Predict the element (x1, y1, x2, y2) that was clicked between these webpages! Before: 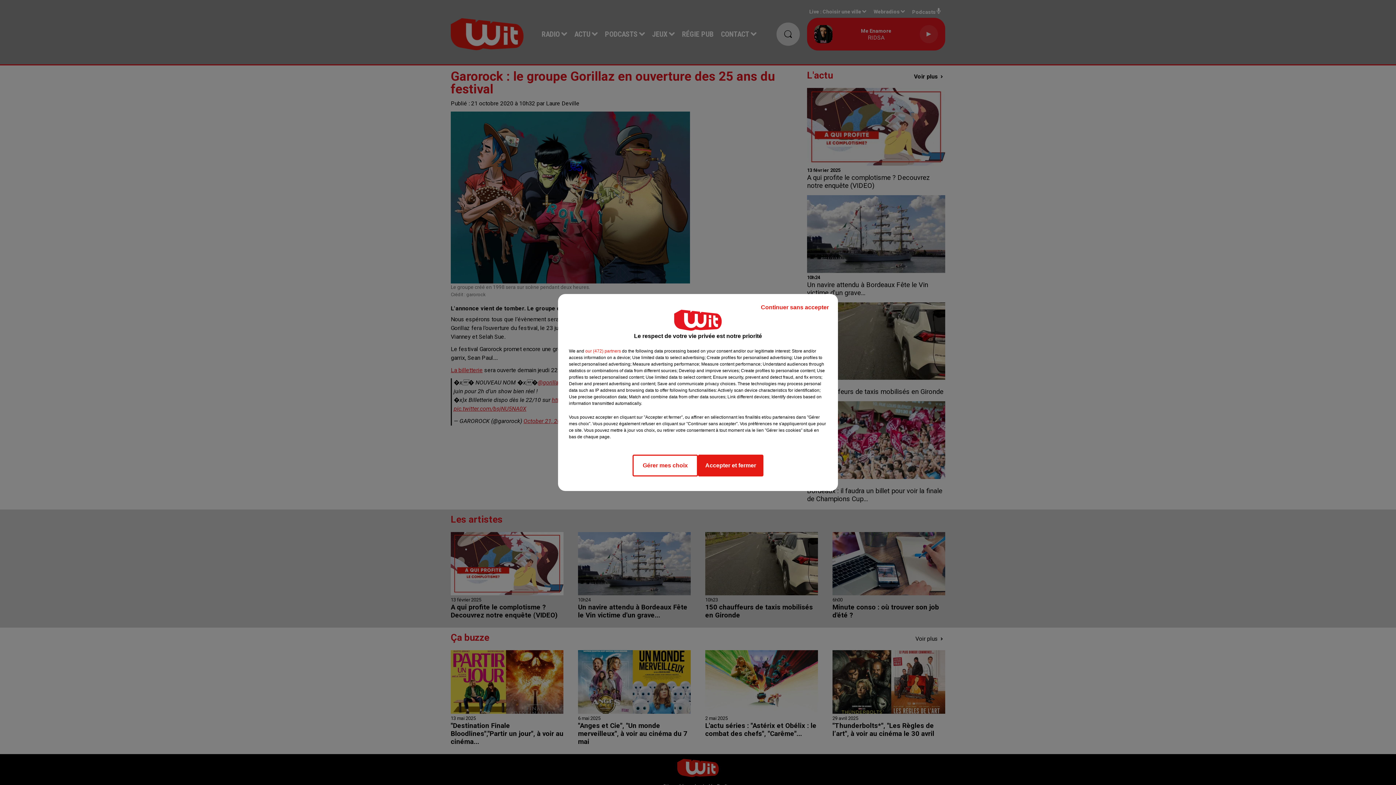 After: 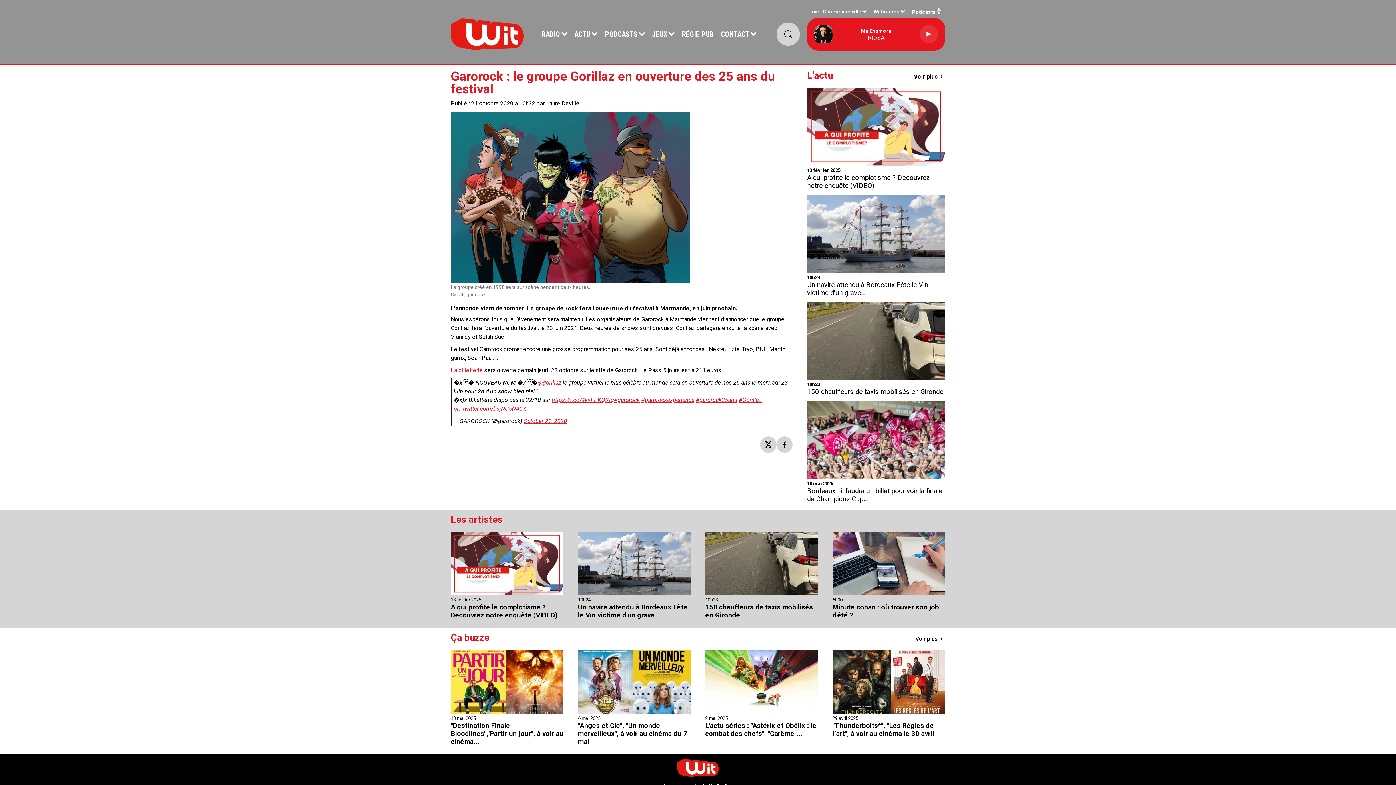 Action: label: Accepter et fermer bbox: (698, 454, 763, 476)